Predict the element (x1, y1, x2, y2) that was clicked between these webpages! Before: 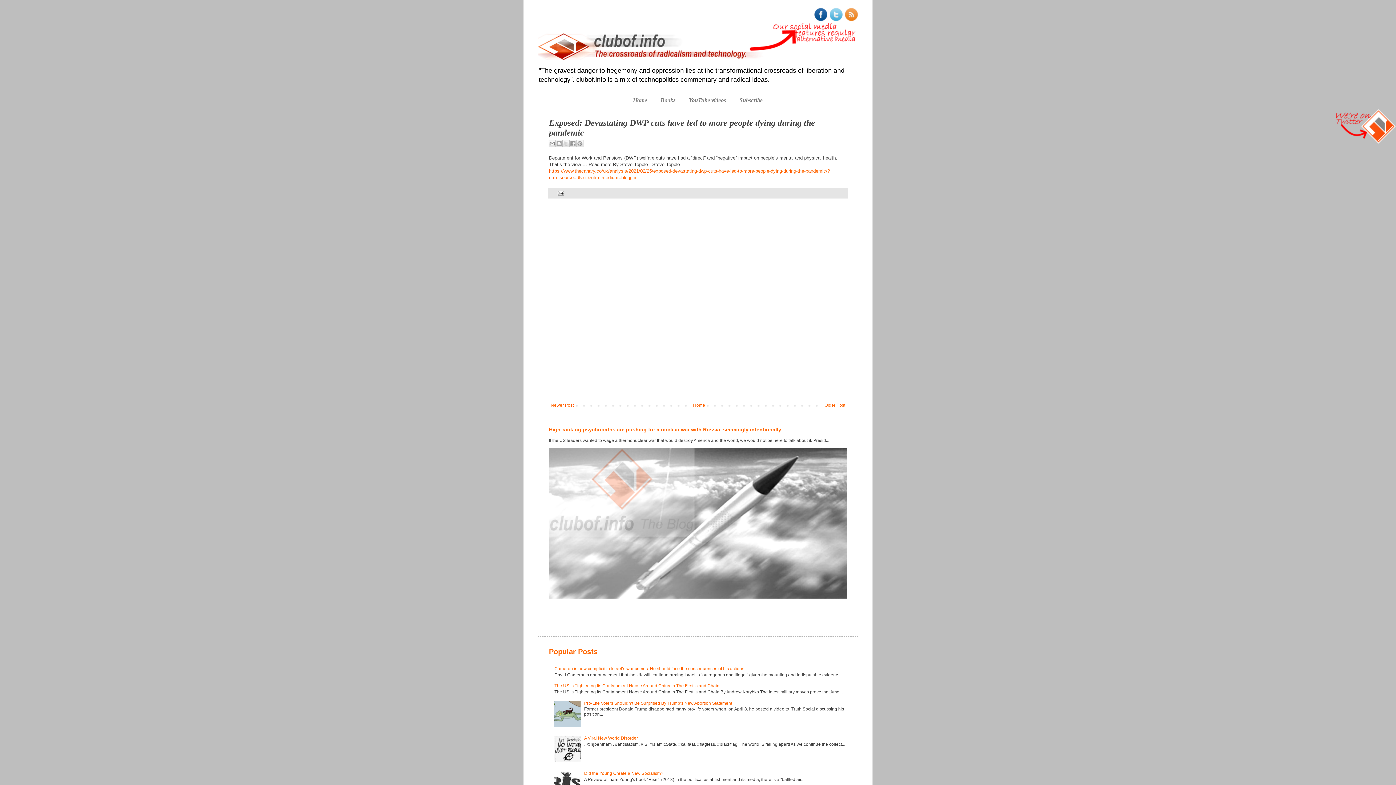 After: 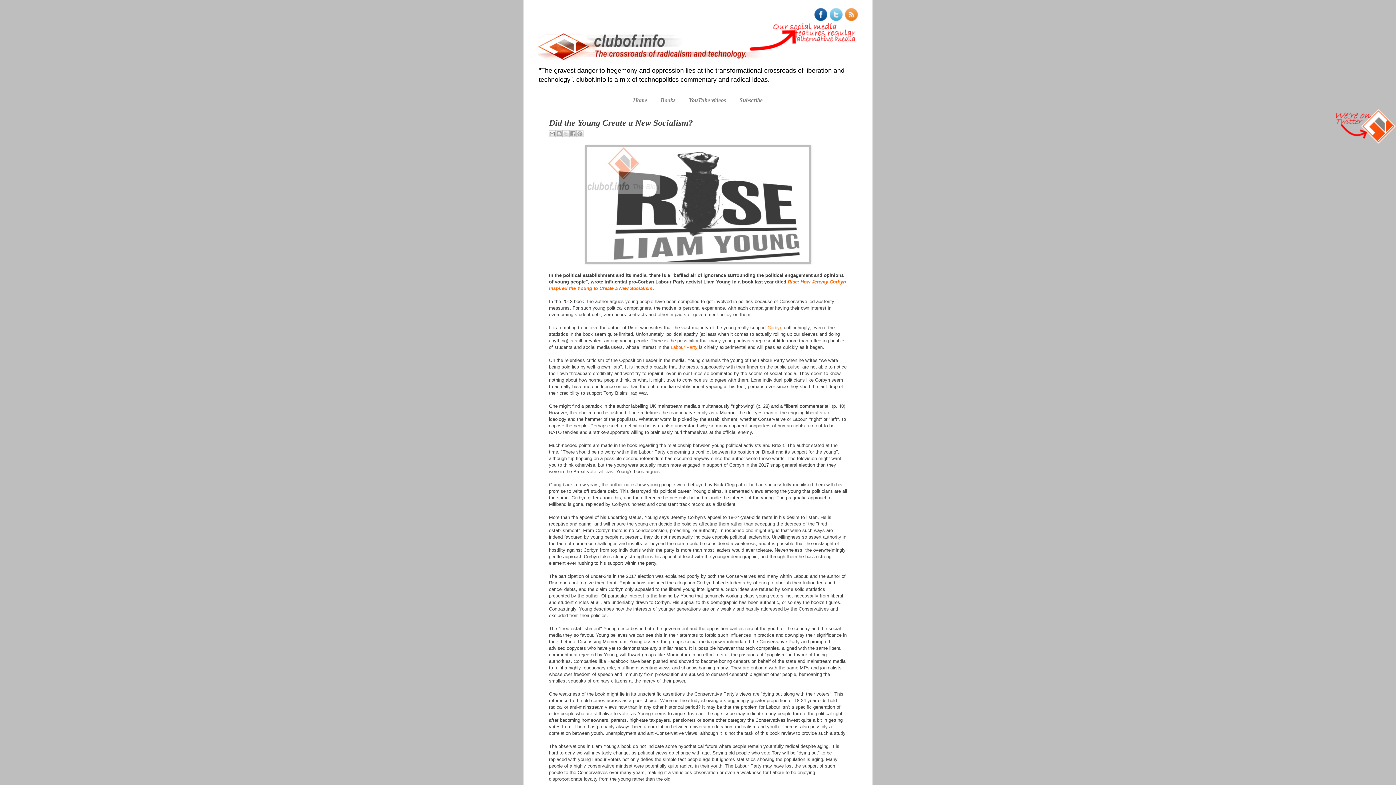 Action: bbox: (584, 771, 663, 776) label: Did the Young Create a New Socialism?